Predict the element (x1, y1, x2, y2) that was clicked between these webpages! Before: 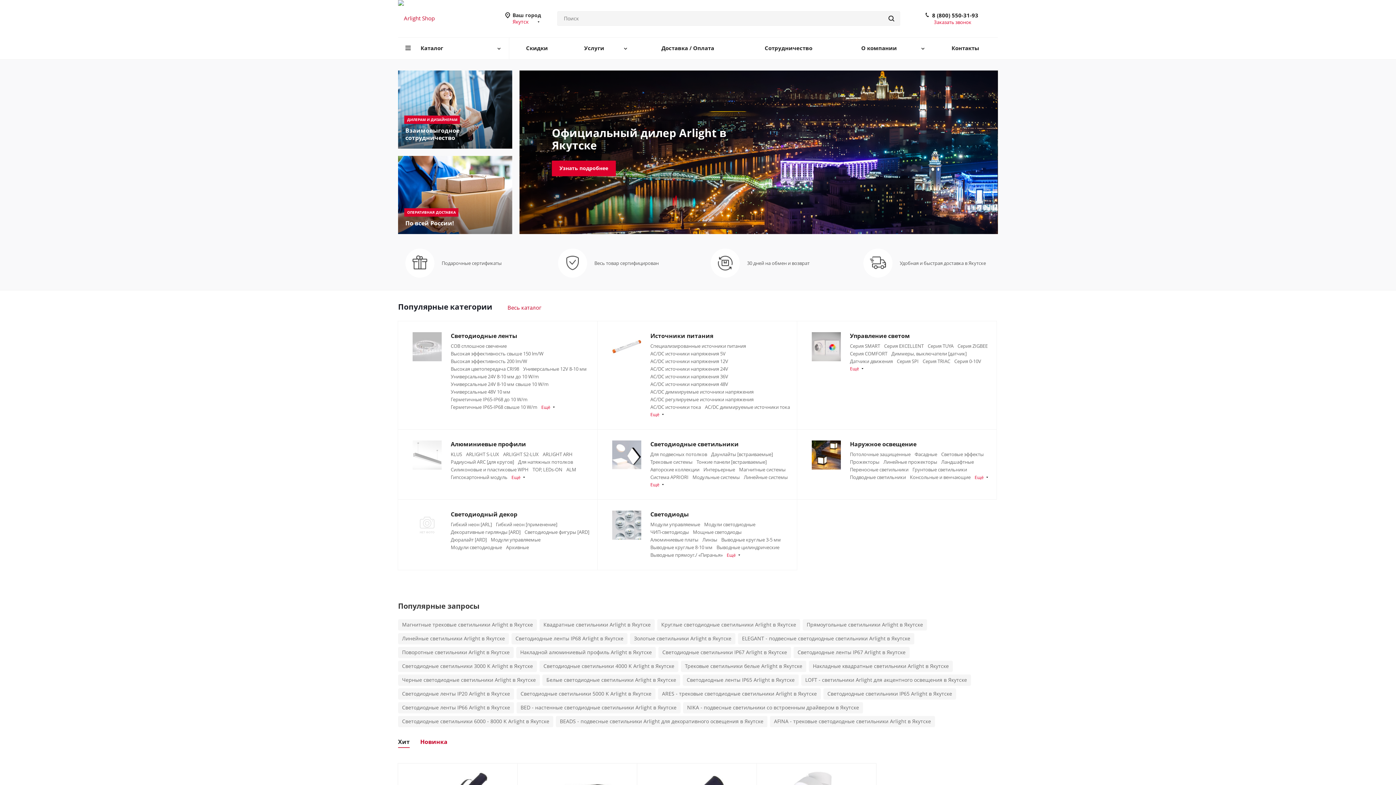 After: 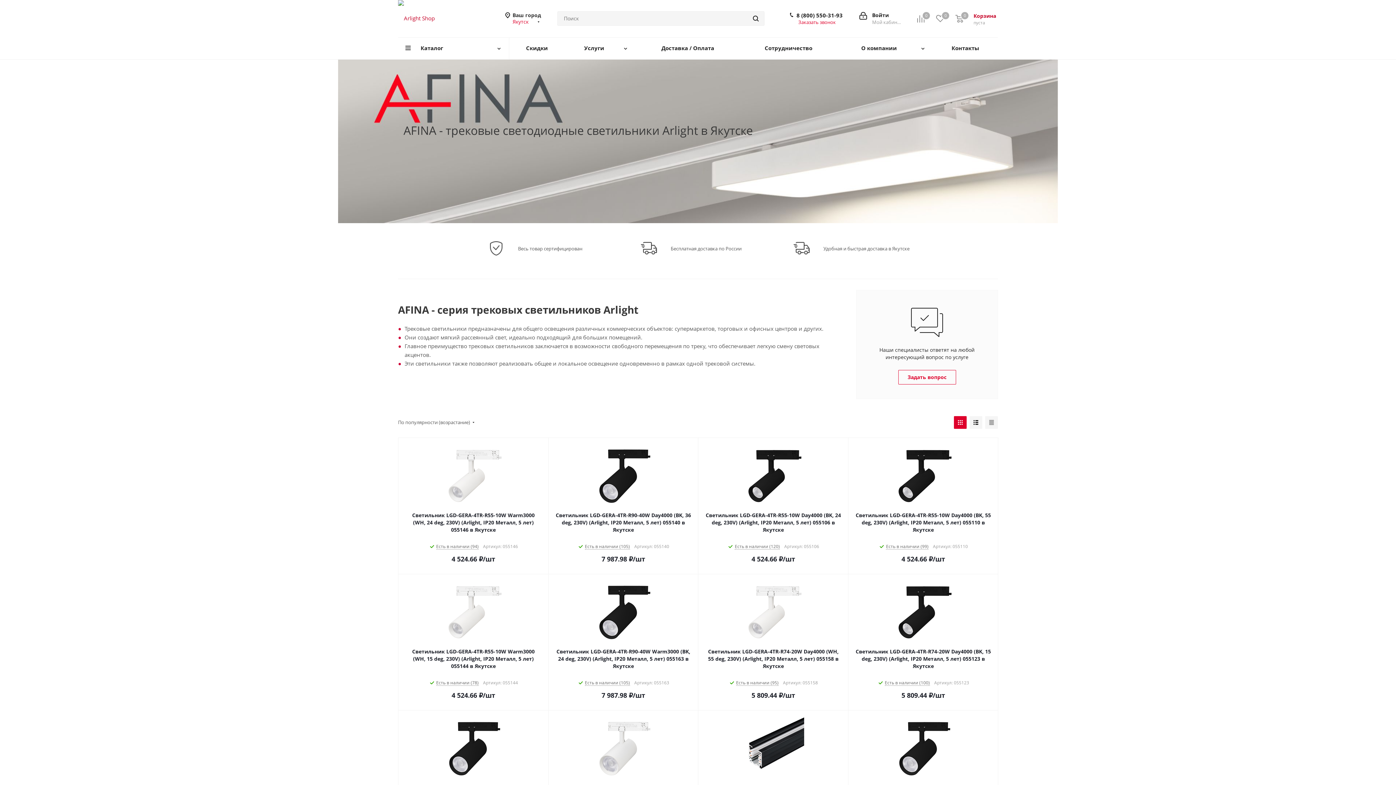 Action: bbox: (770, 716, 935, 727) label: AFINA - трековые светодиодные светильники Arlight в Якутске